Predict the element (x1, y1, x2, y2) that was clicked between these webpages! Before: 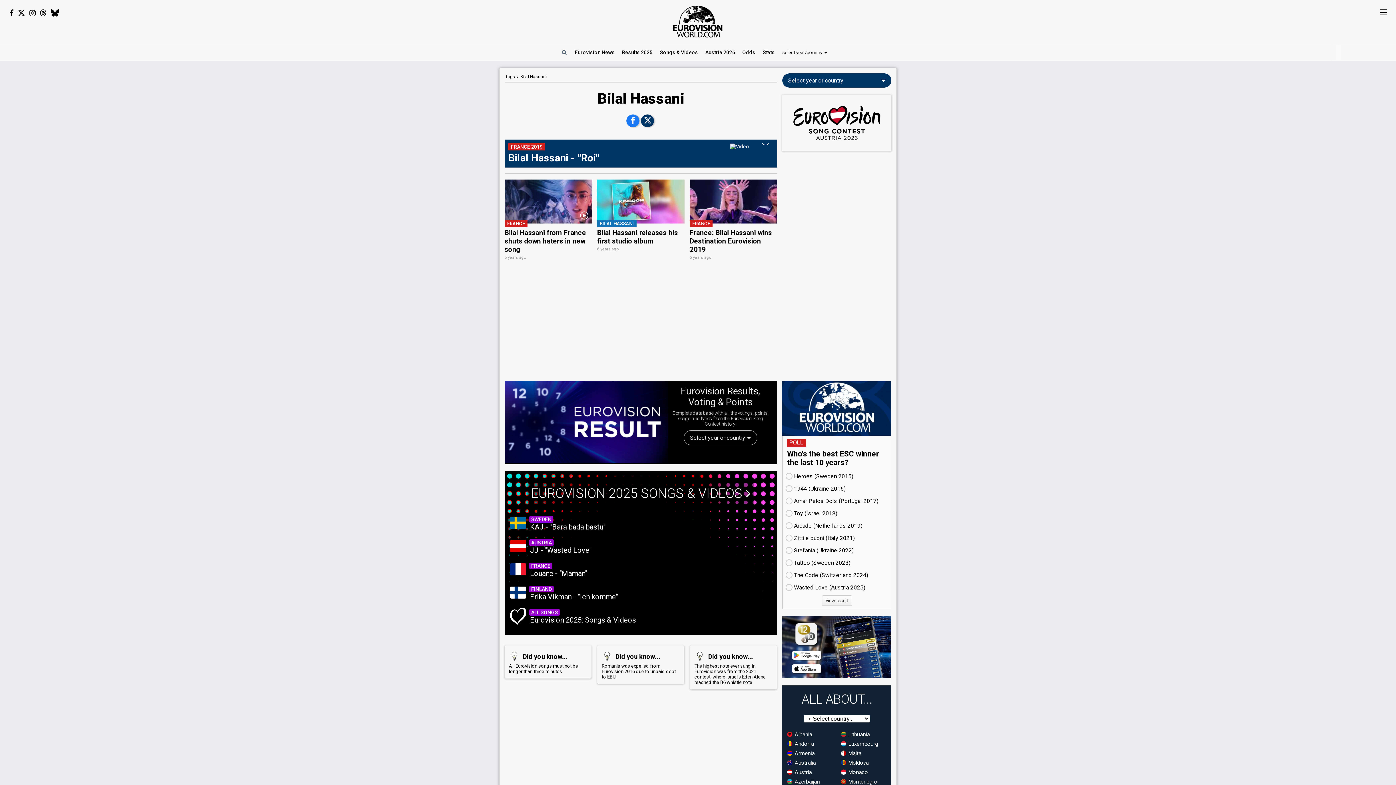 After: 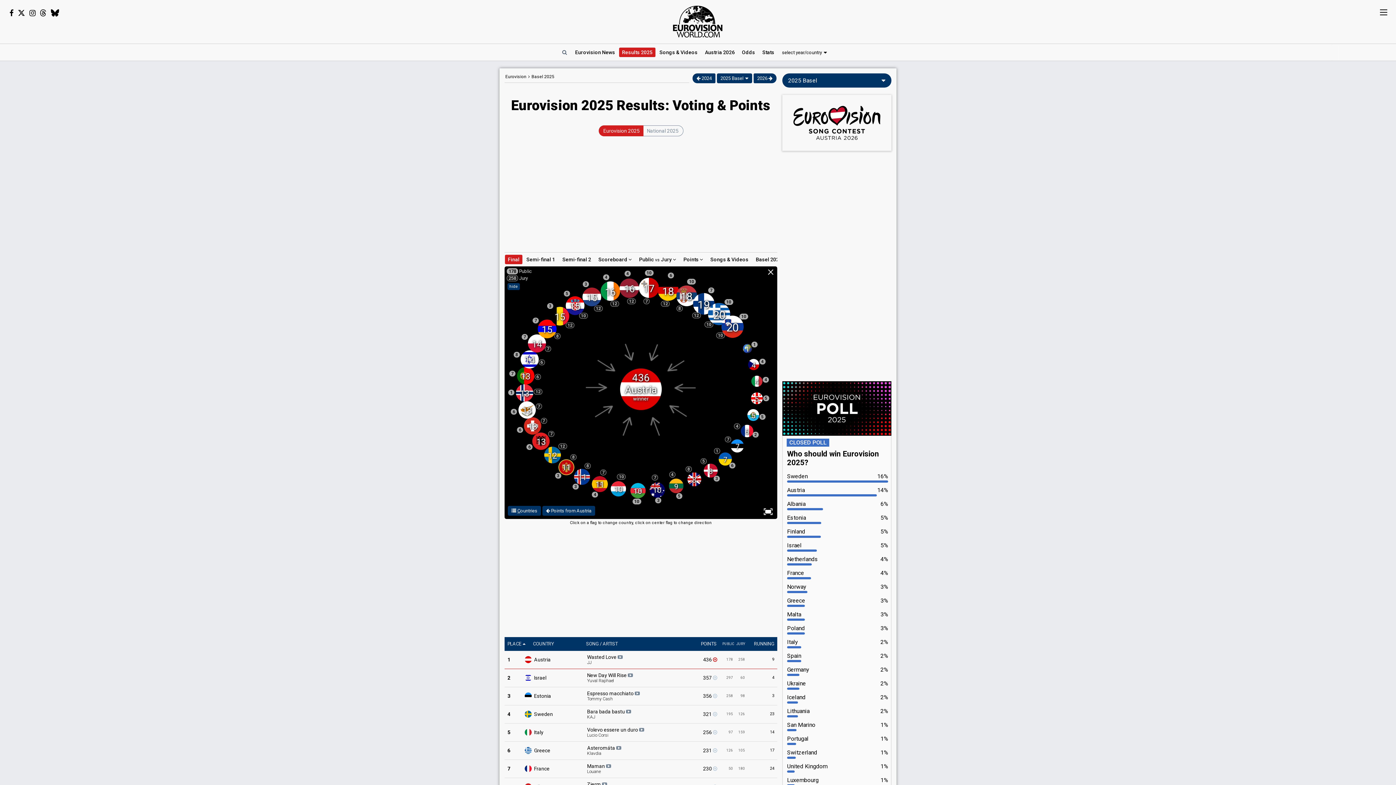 Action: bbox: (668, 385, 773, 429) label: Eurovision Results, Voting & Points

Complete database with all the votings, points, songs and lyrics from the Eurovision Song Contest history: